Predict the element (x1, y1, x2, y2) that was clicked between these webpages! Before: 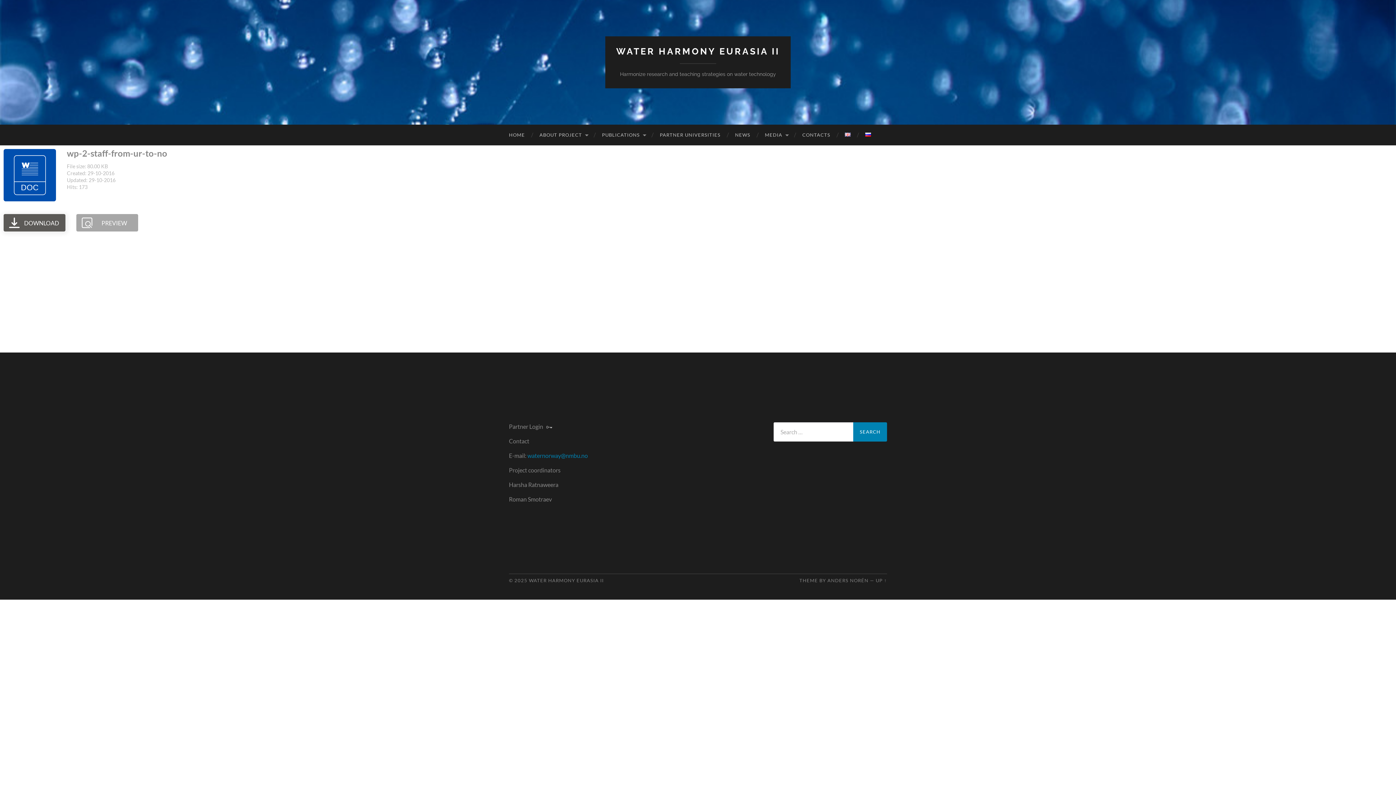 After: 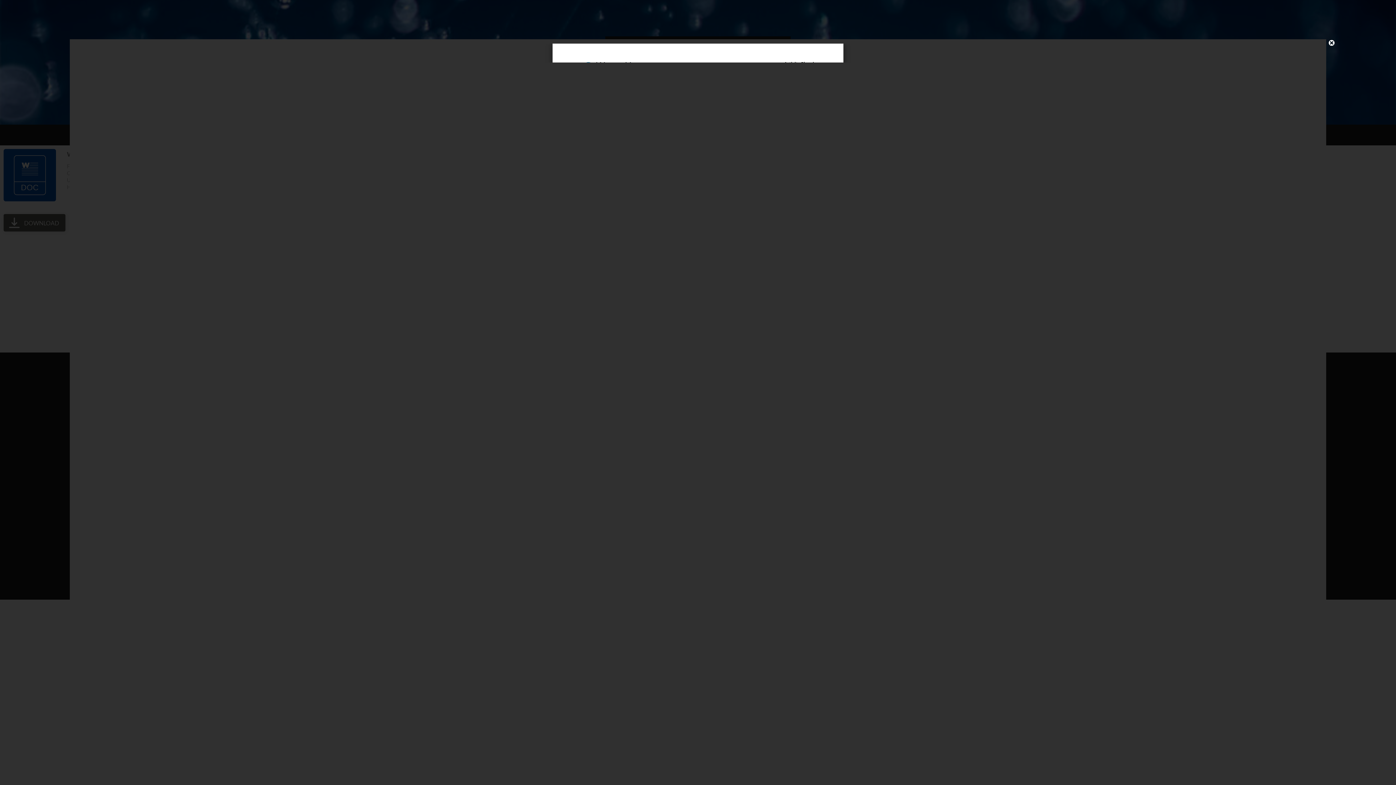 Action: label: PREVIEW bbox: (76, 214, 138, 231)